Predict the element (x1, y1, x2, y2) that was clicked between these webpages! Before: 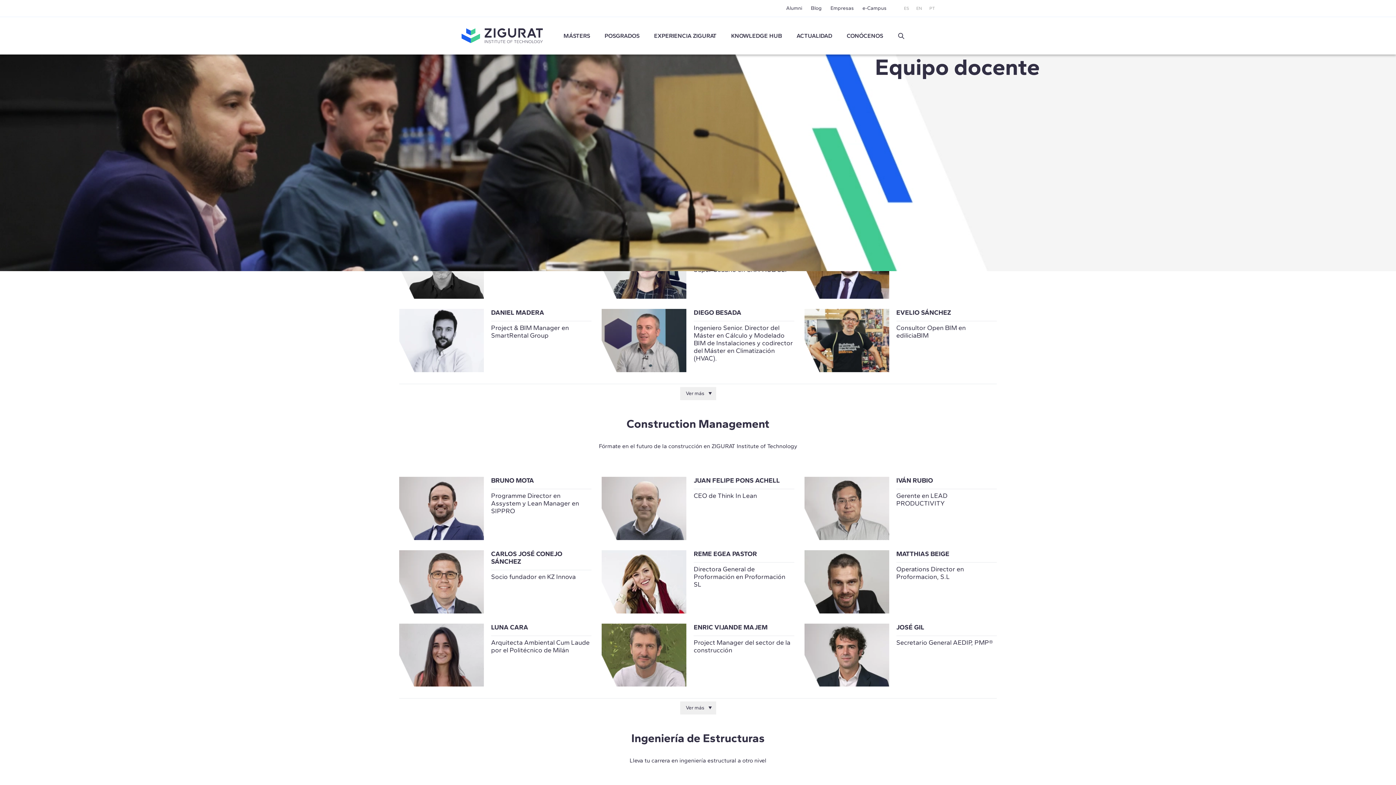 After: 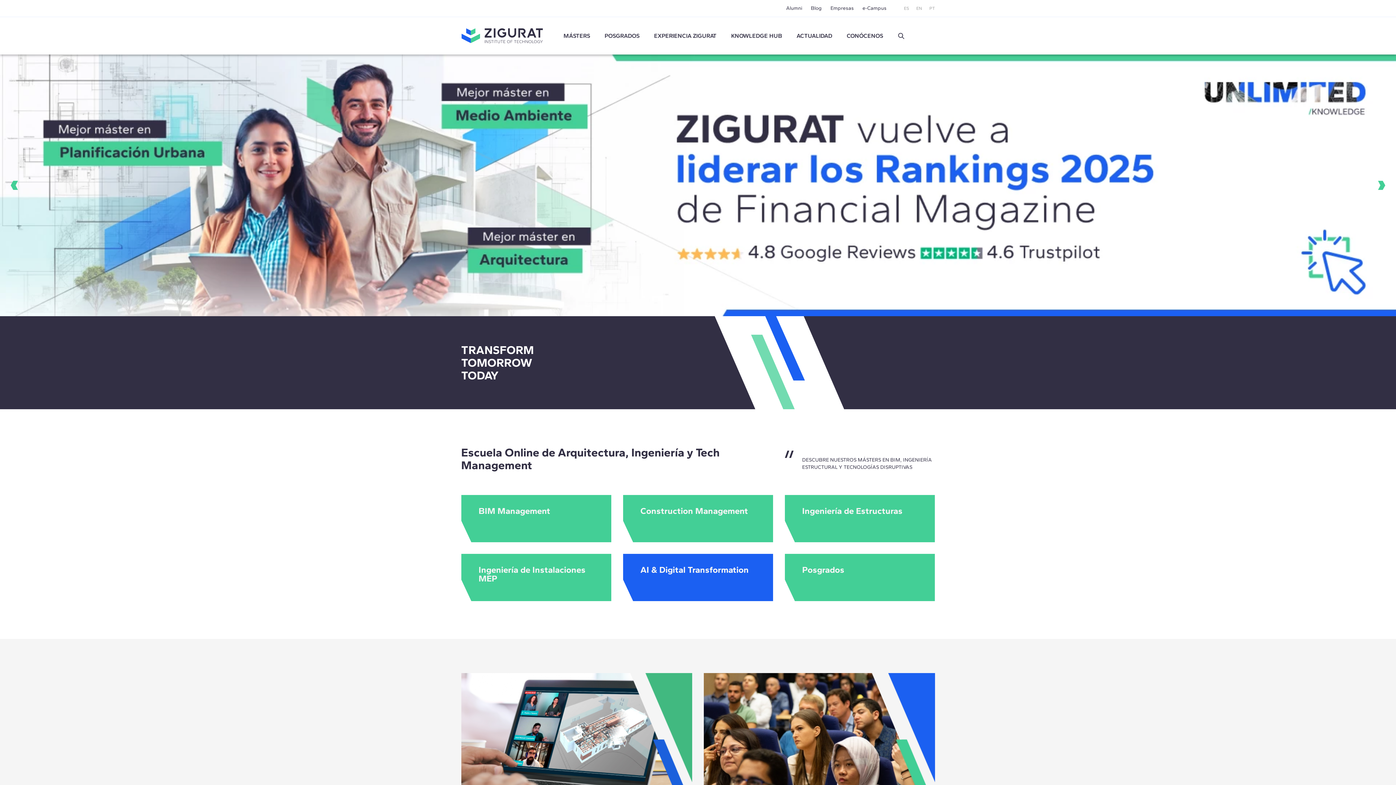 Action: label: ES bbox: (904, 5, 909, 10)